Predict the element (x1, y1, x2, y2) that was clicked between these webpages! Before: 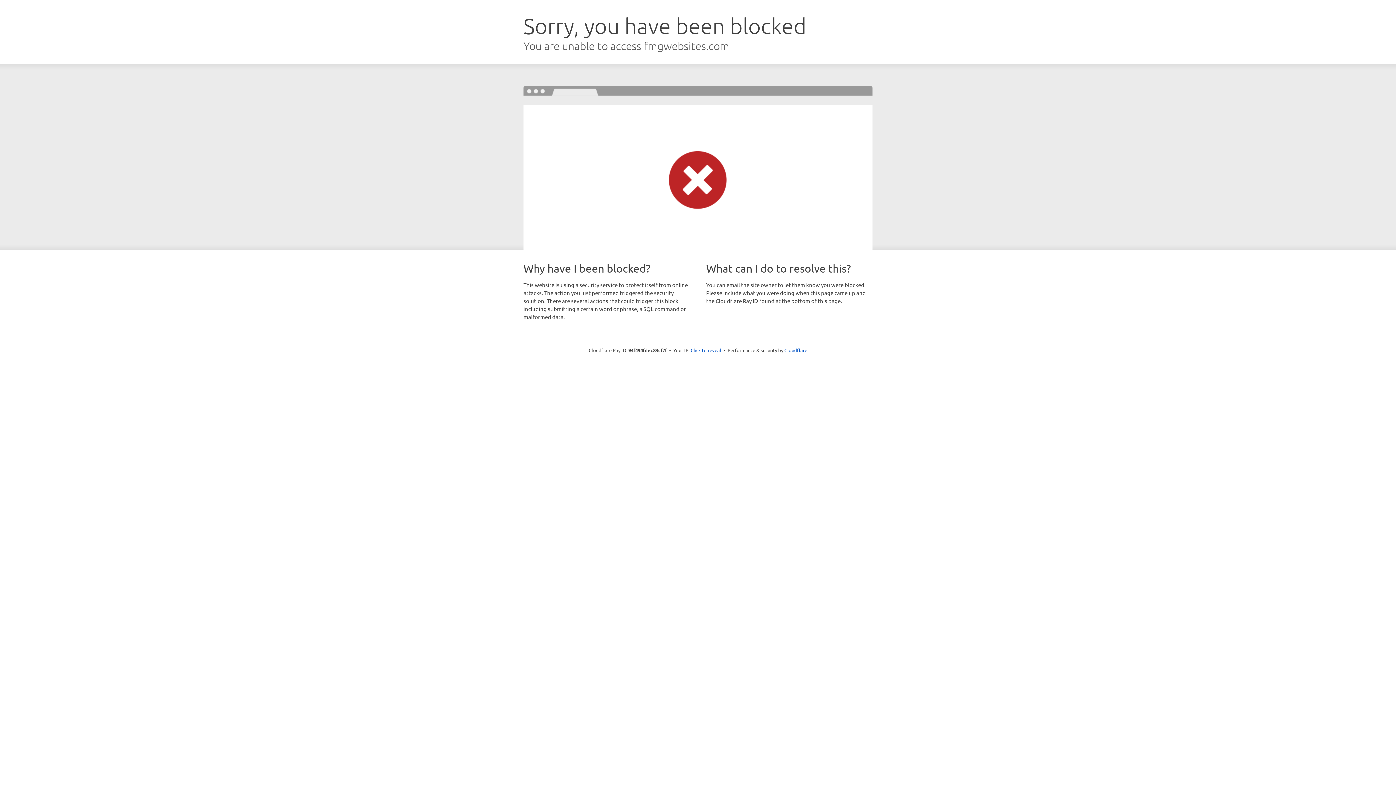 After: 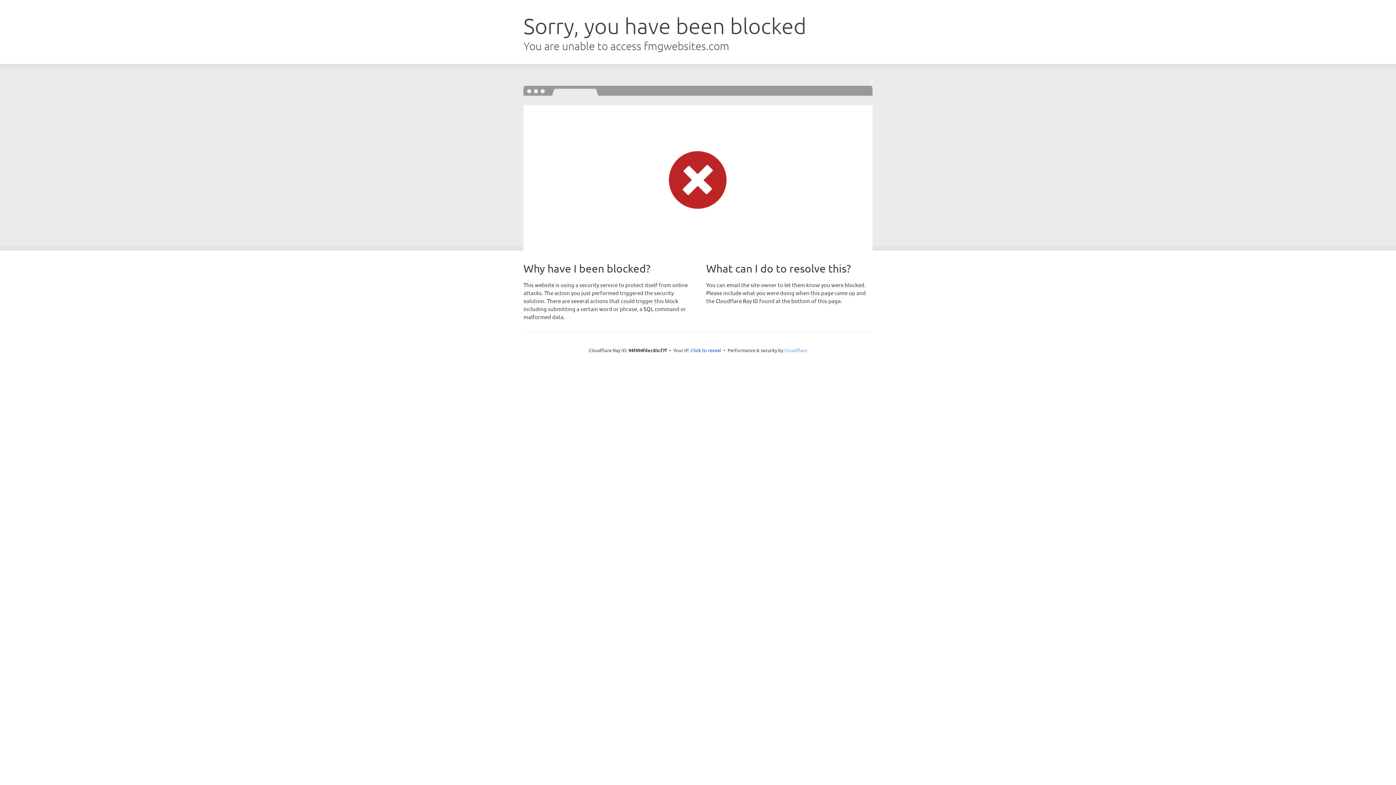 Action: label: Cloudflare bbox: (784, 347, 807, 353)